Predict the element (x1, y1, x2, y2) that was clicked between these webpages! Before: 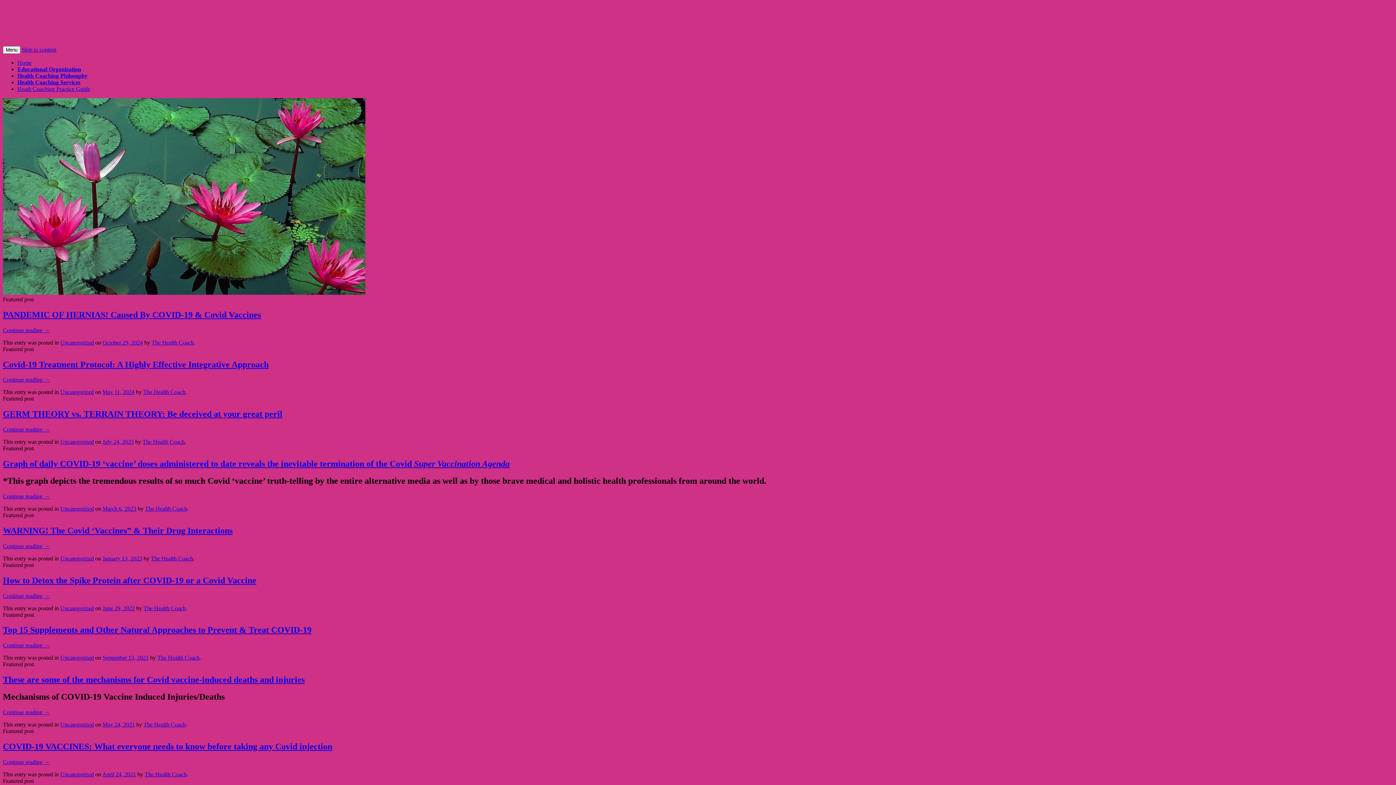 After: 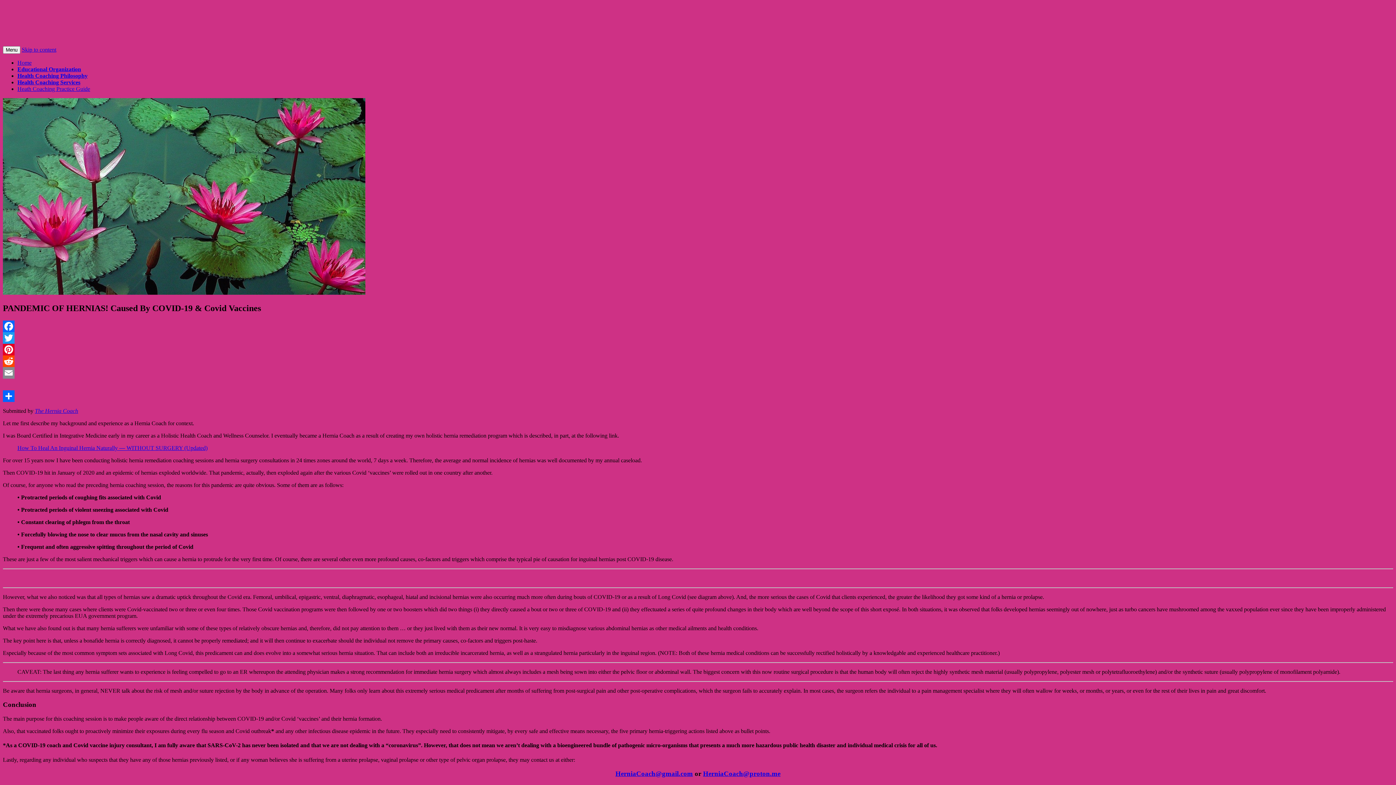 Action: bbox: (2, 310, 261, 319) label: PANDEMIC OF HERNIAS! Caused By COVID-19 & Covid Vaccines